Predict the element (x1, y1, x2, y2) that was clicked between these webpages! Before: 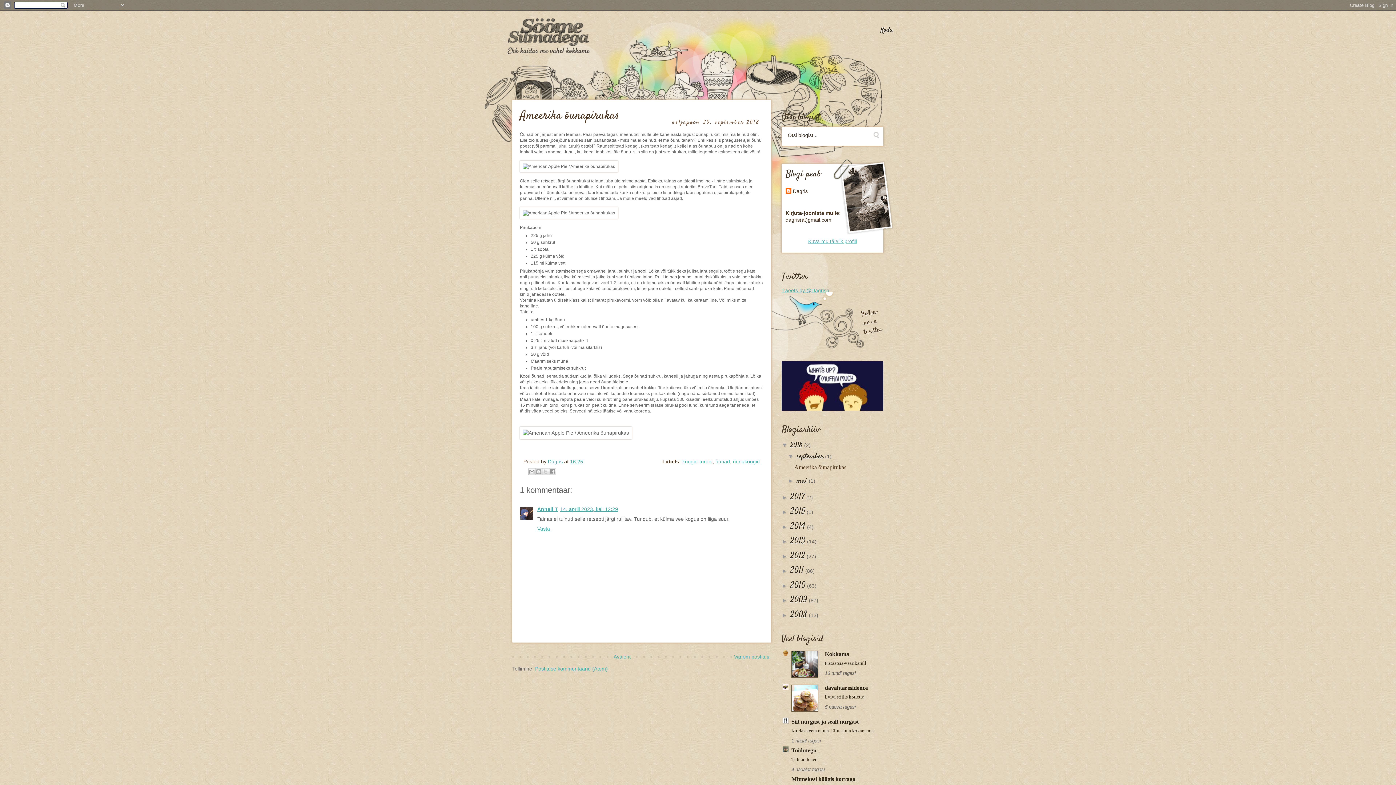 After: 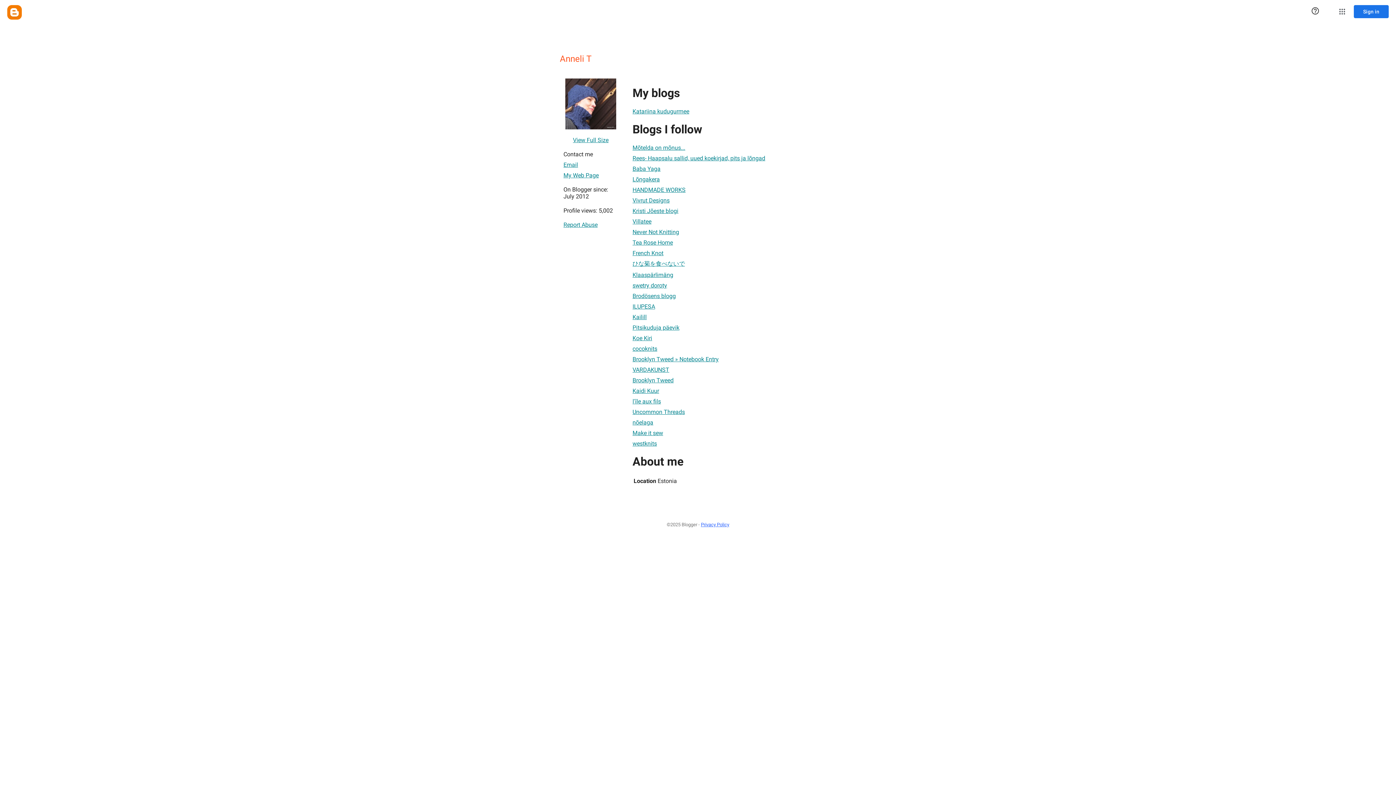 Action: bbox: (537, 506, 558, 512) label: Anneli T